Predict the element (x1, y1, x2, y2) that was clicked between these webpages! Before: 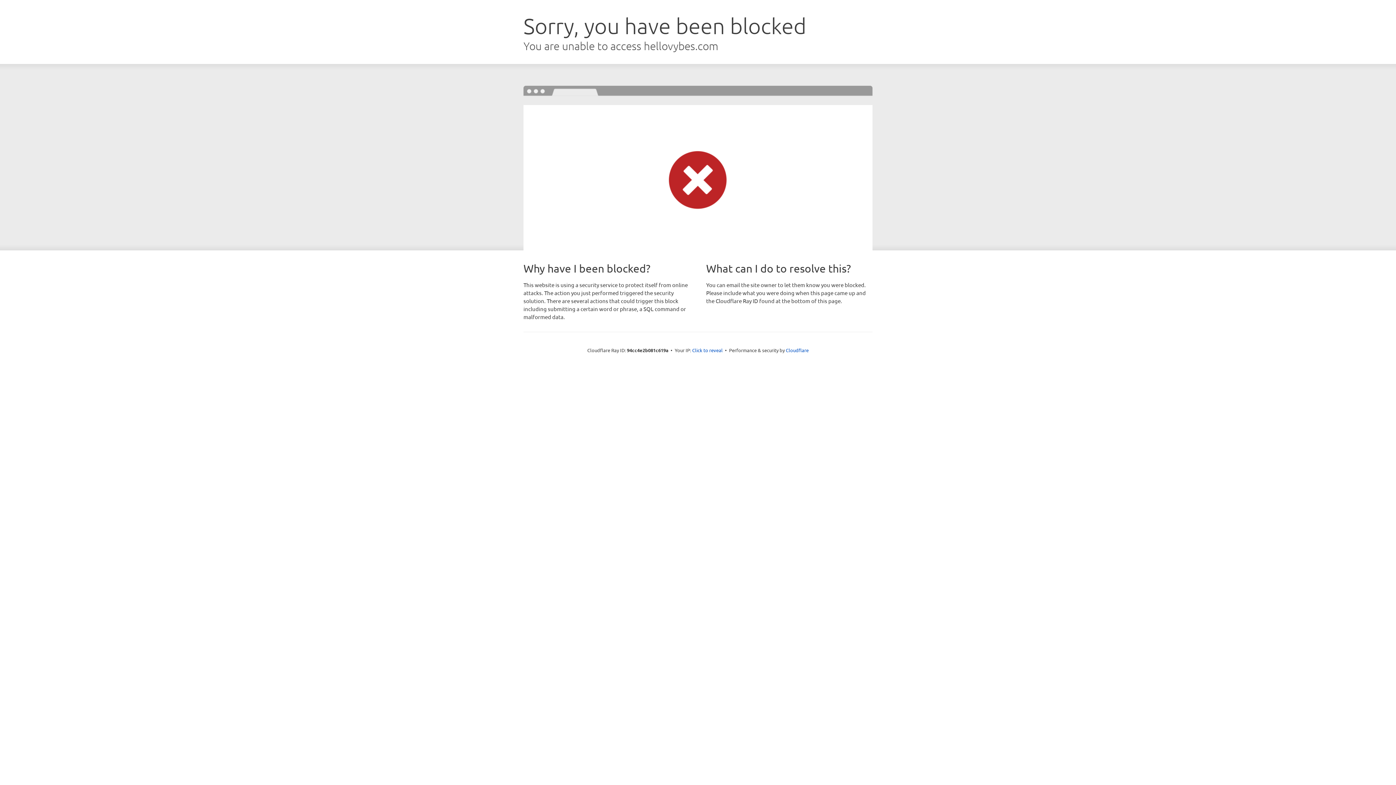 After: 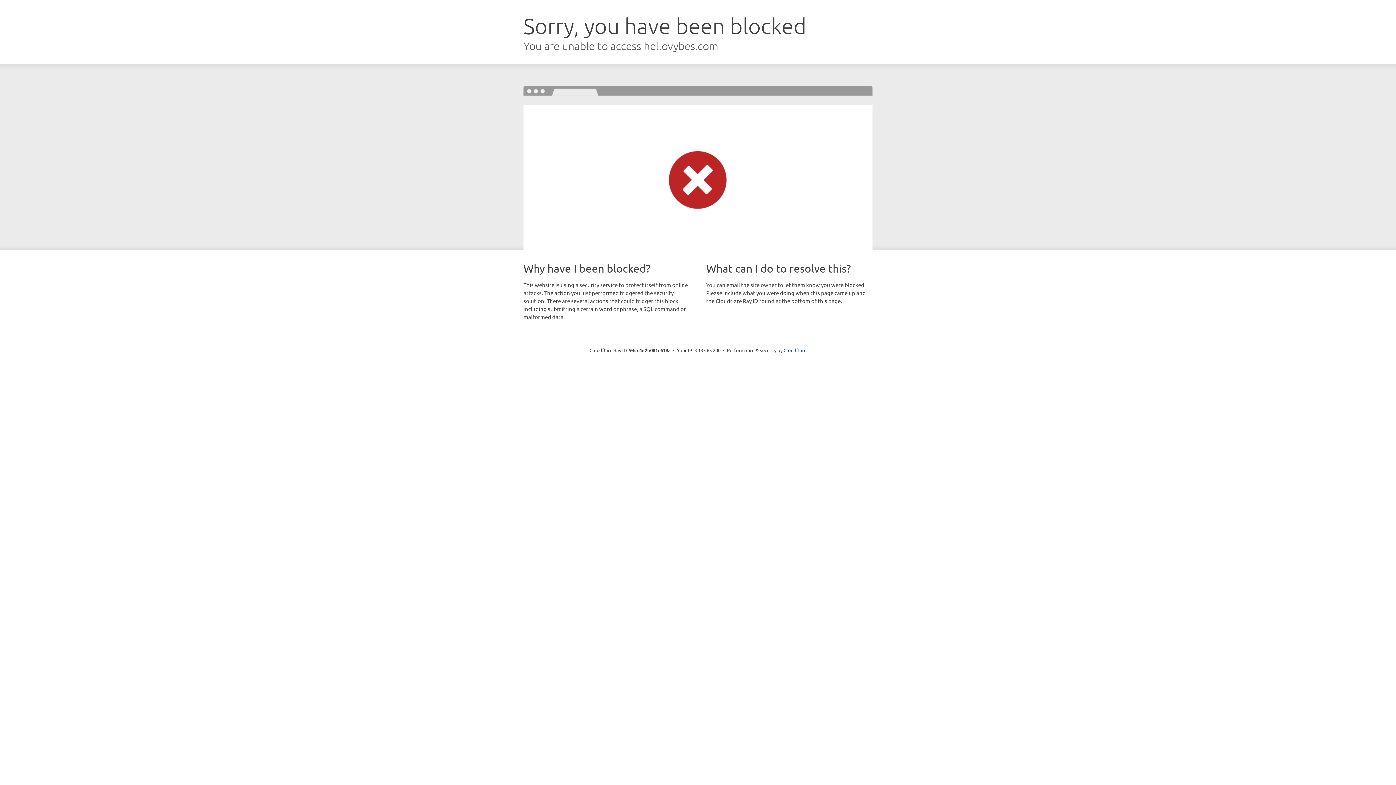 Action: label: Click to reveal bbox: (692, 346, 722, 353)